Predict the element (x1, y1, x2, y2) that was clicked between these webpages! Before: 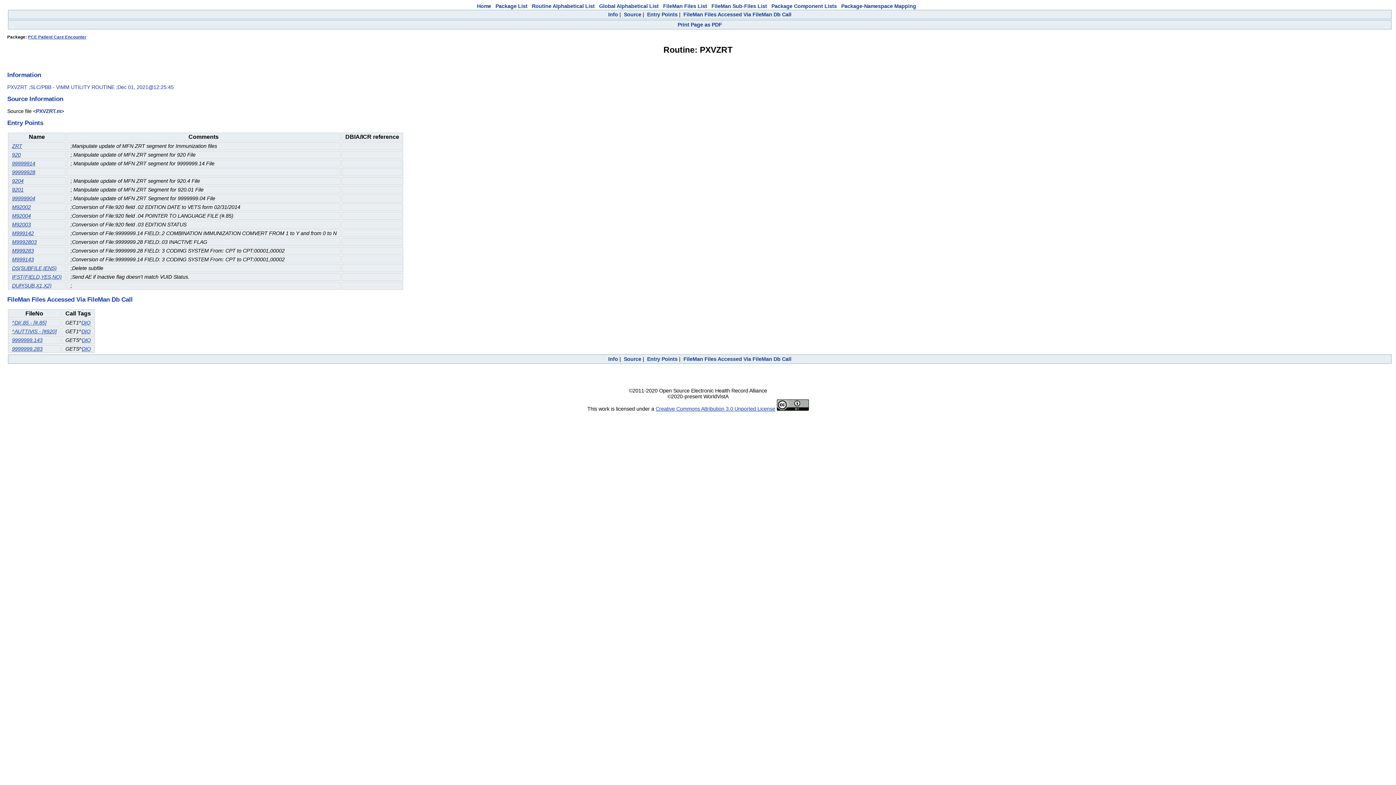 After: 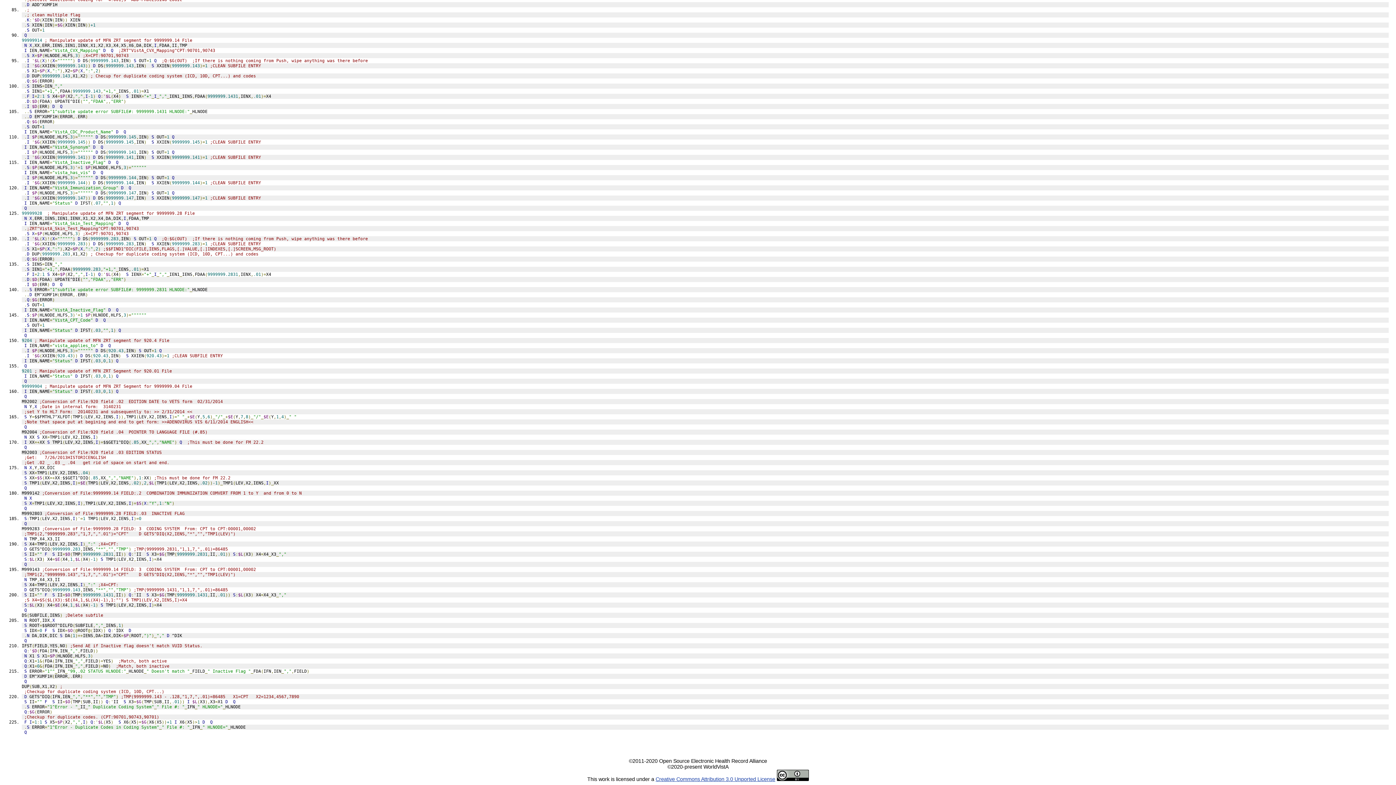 Action: label: M92004 bbox: (12, 213, 30, 219)